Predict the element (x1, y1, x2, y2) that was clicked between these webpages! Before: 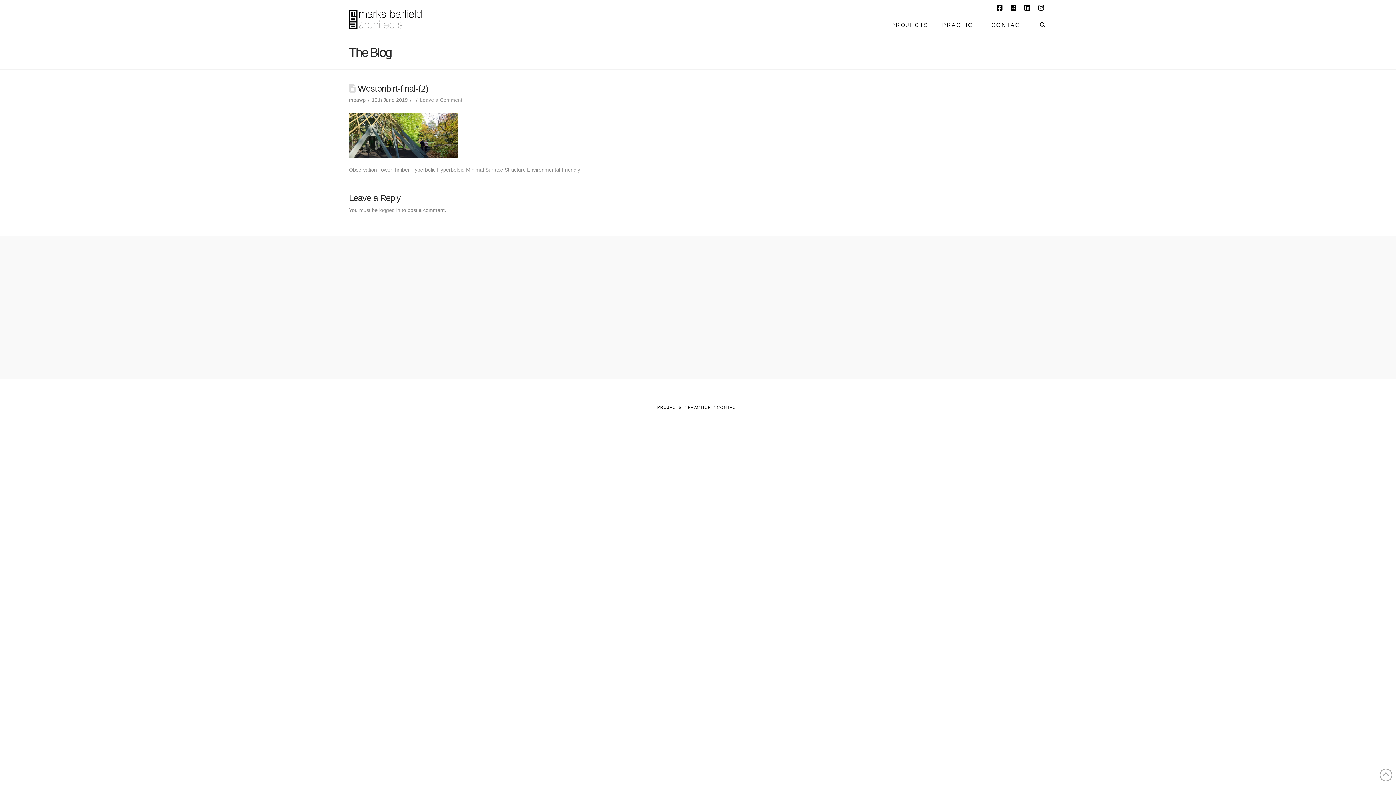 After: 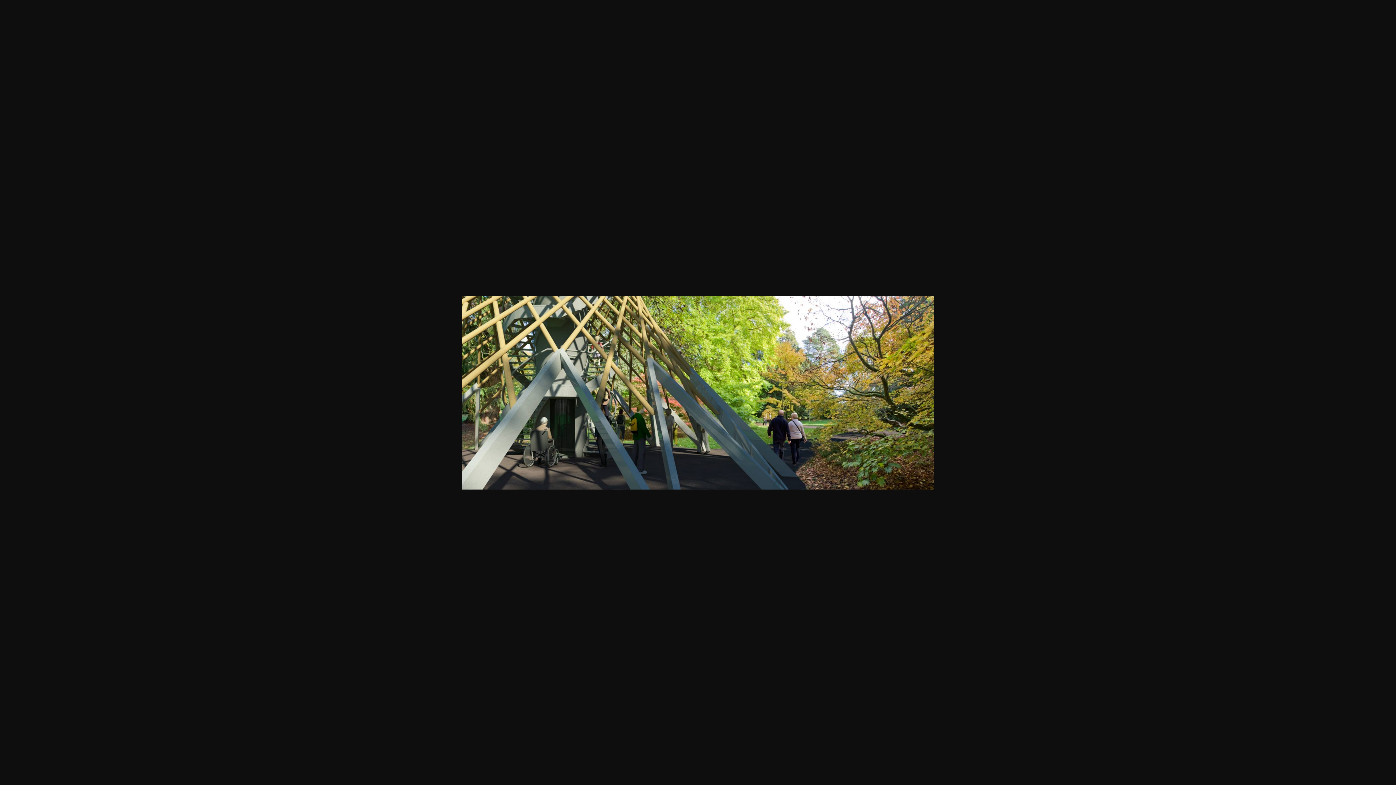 Action: bbox: (349, 131, 458, 137)